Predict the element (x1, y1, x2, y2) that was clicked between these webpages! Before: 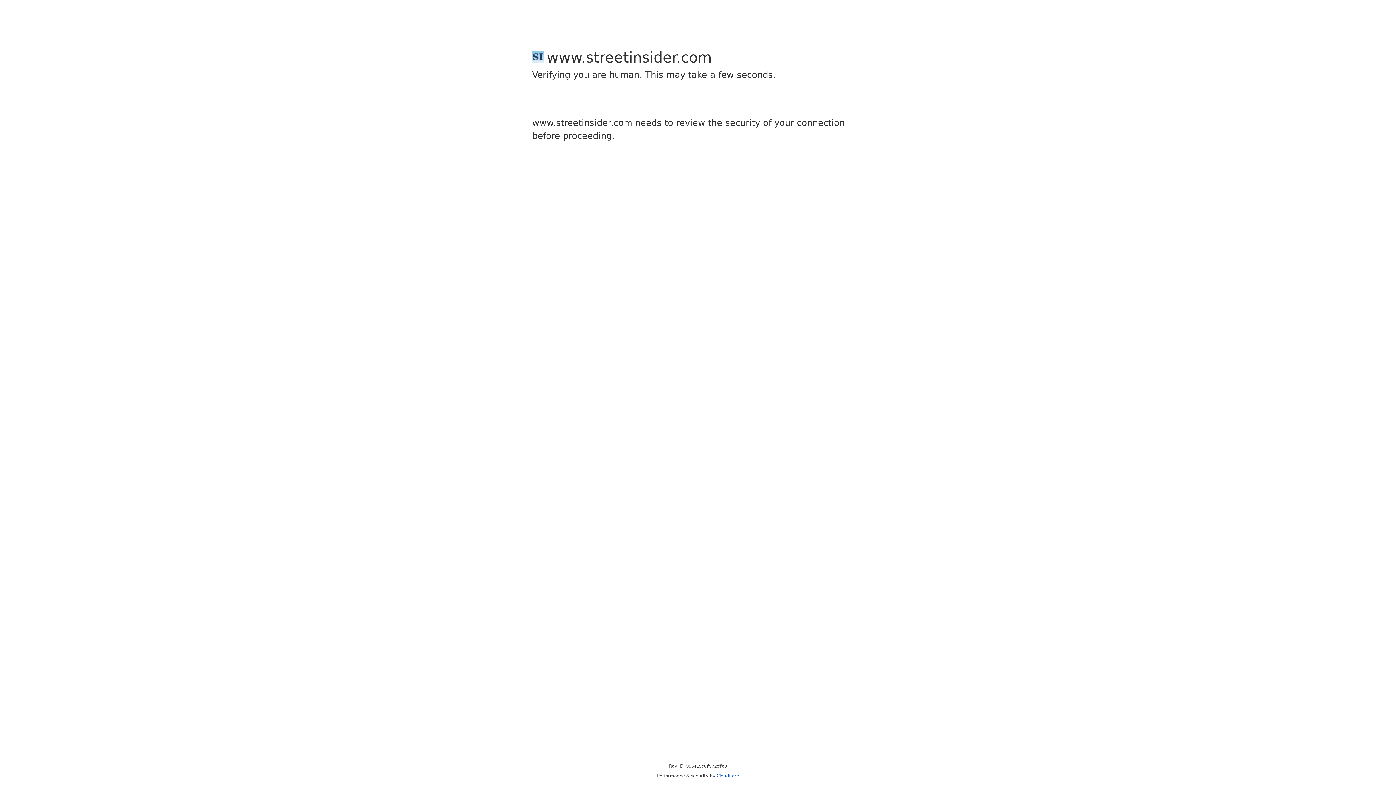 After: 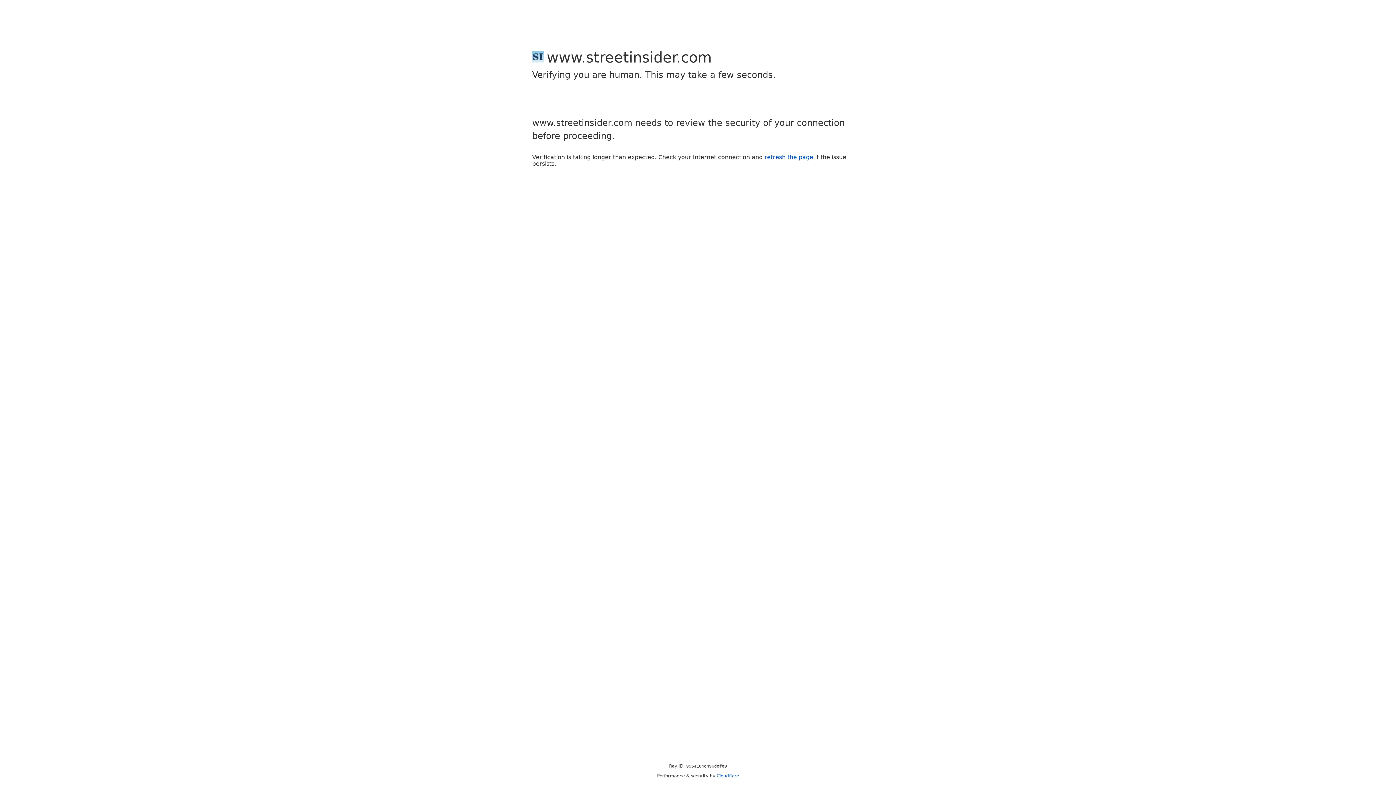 Action: bbox: (716, 773, 739, 778) label: Cloudflare